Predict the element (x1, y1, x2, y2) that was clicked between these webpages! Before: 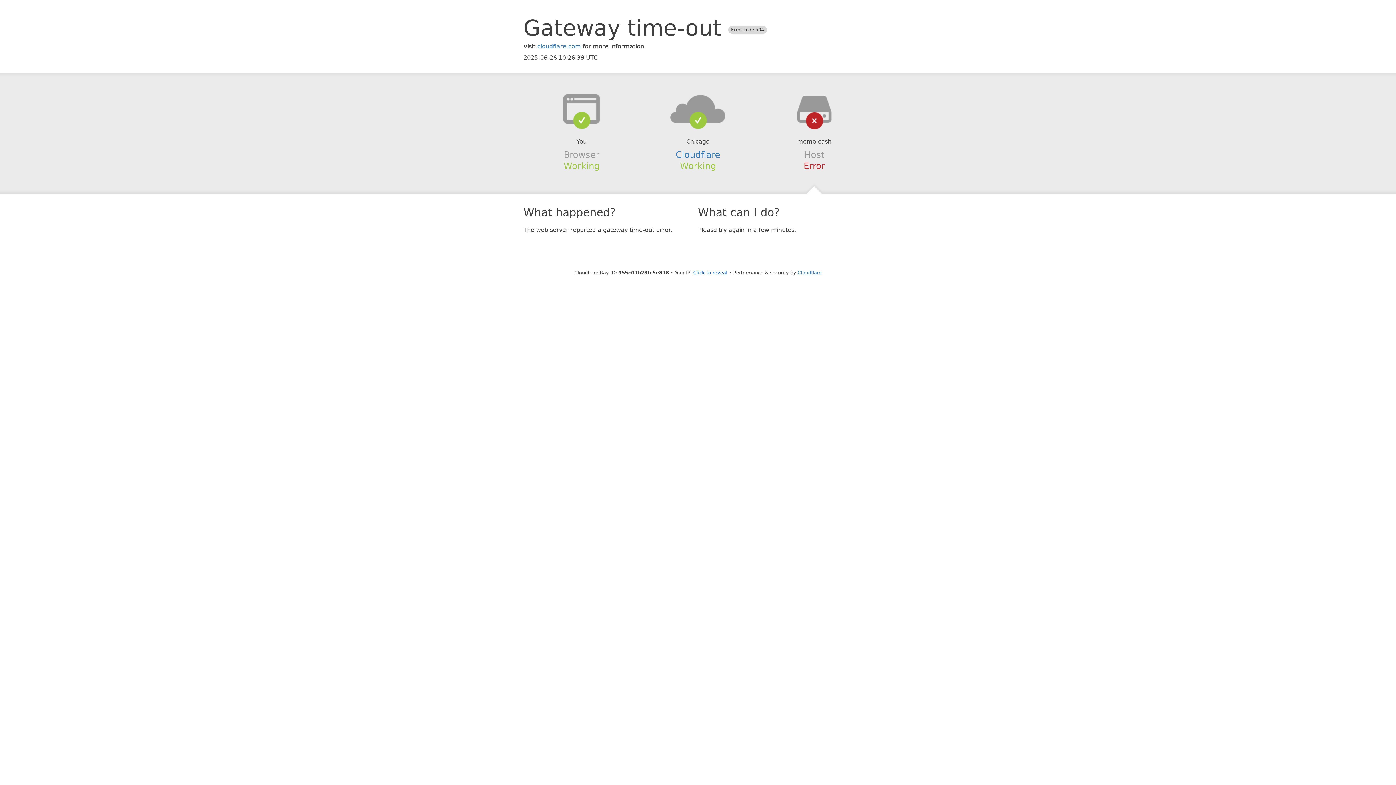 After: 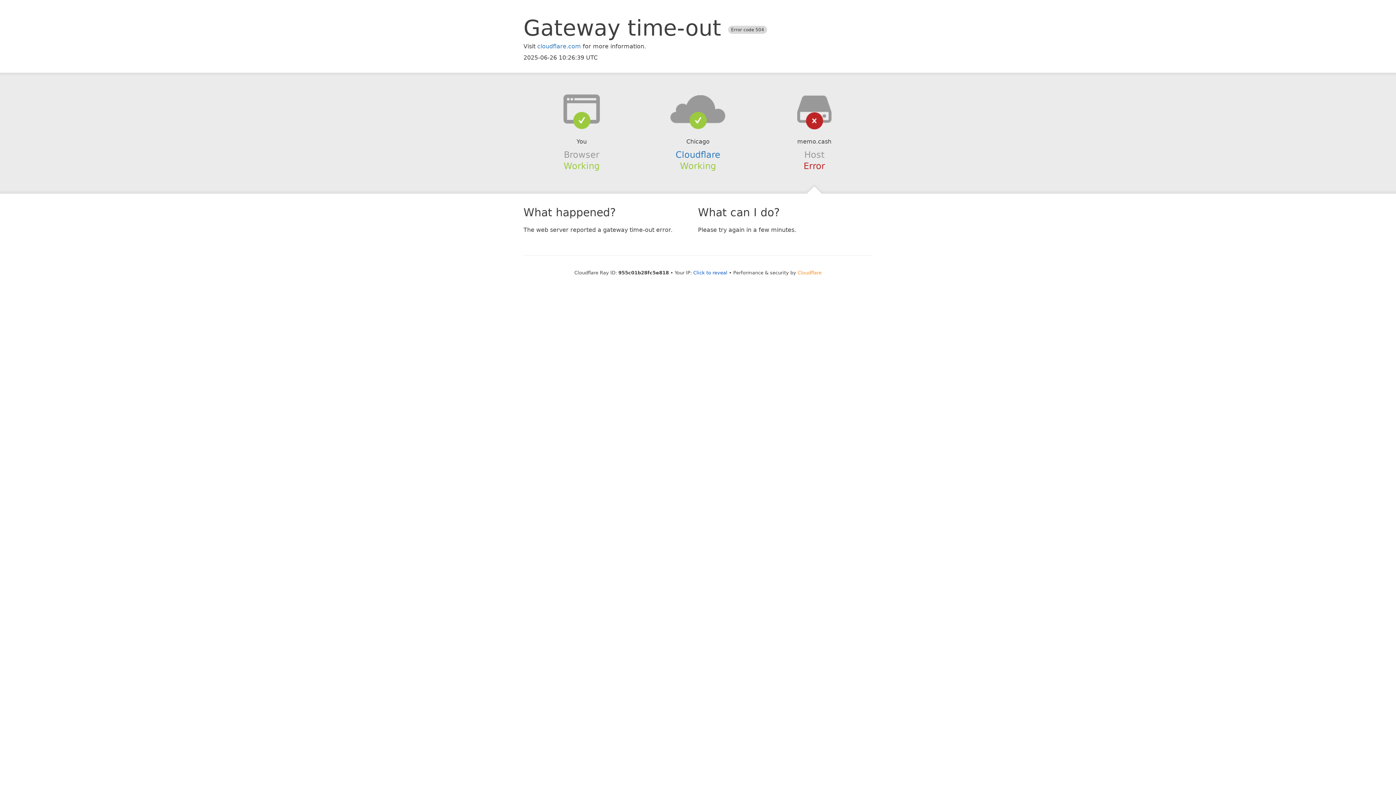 Action: label: Cloudflare bbox: (797, 270, 821, 275)